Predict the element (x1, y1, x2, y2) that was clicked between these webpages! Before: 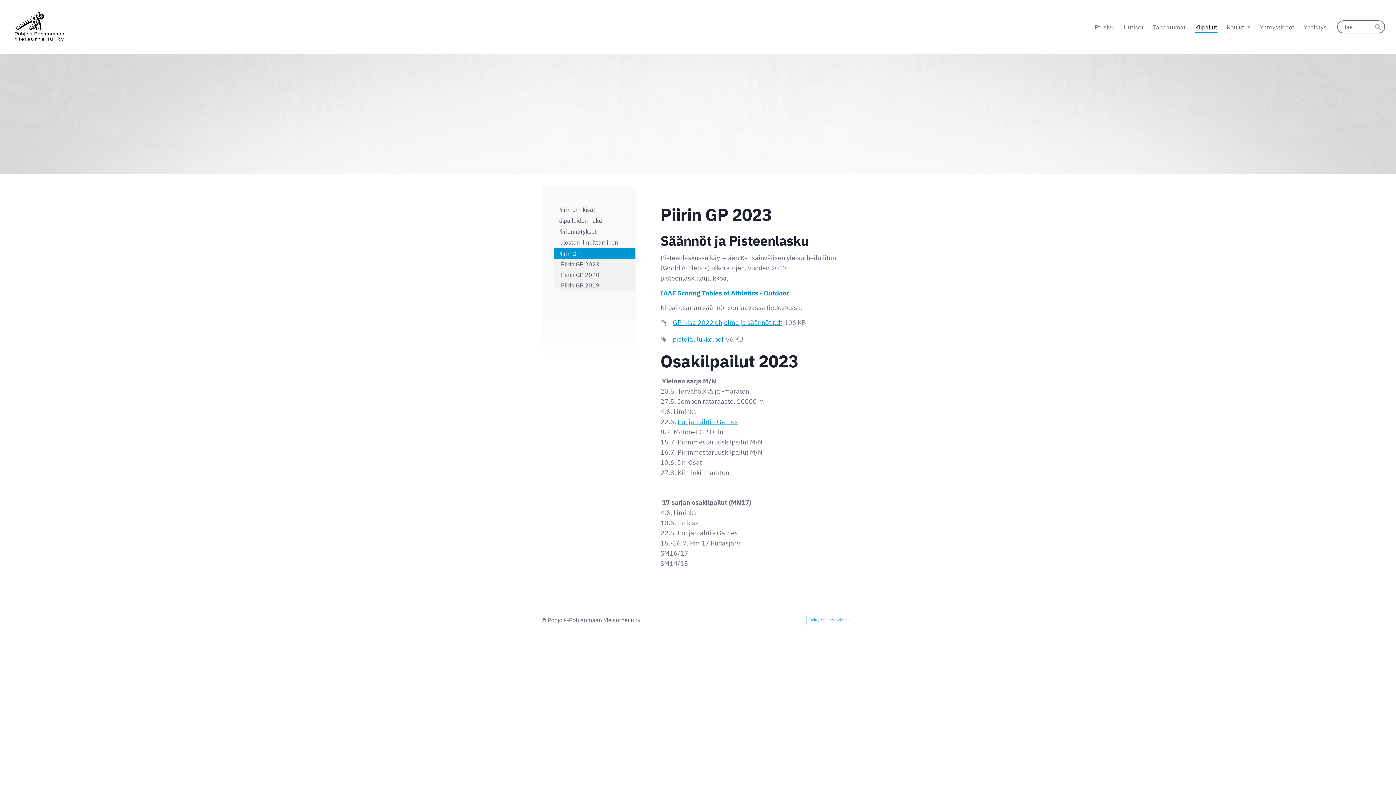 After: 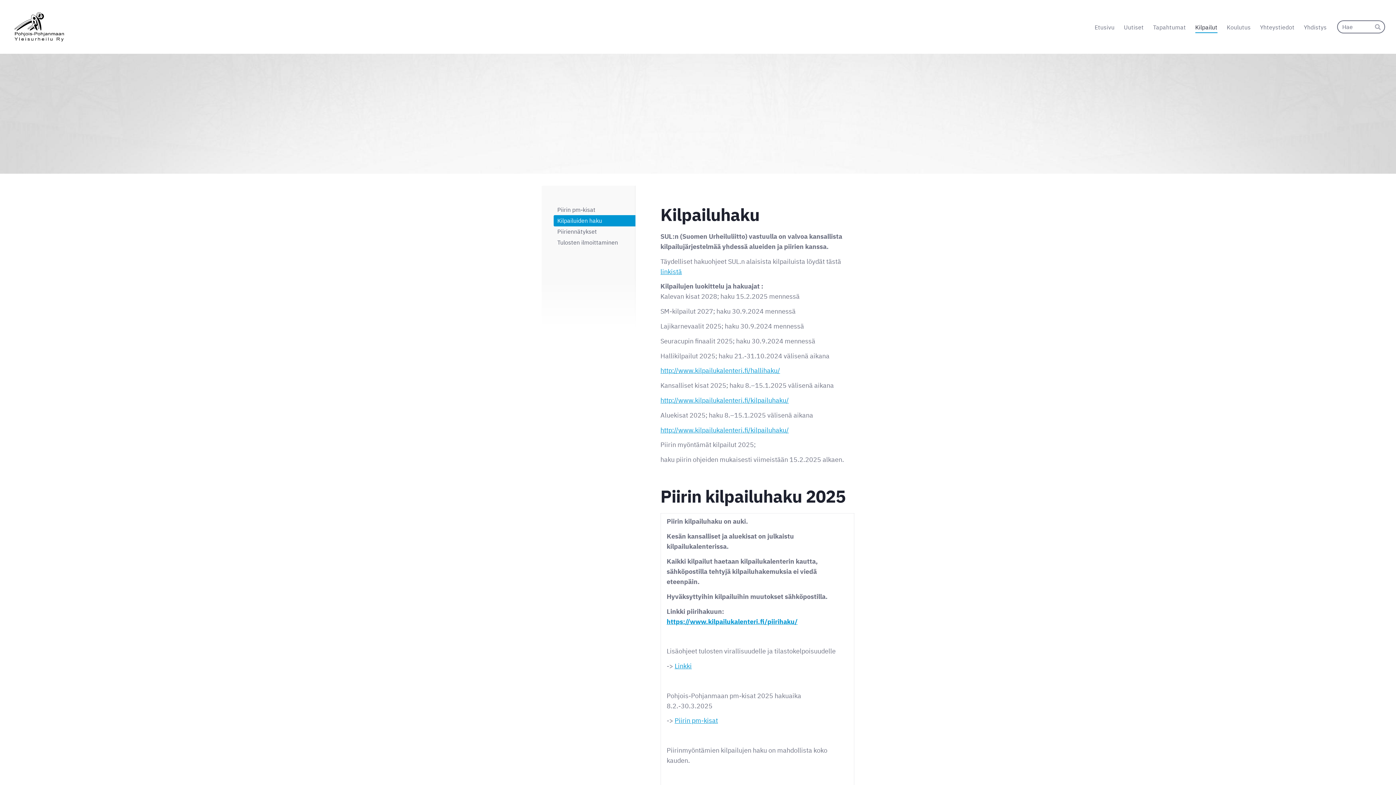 Action: bbox: (553, 215, 635, 226) label: Kilpailuiden haku